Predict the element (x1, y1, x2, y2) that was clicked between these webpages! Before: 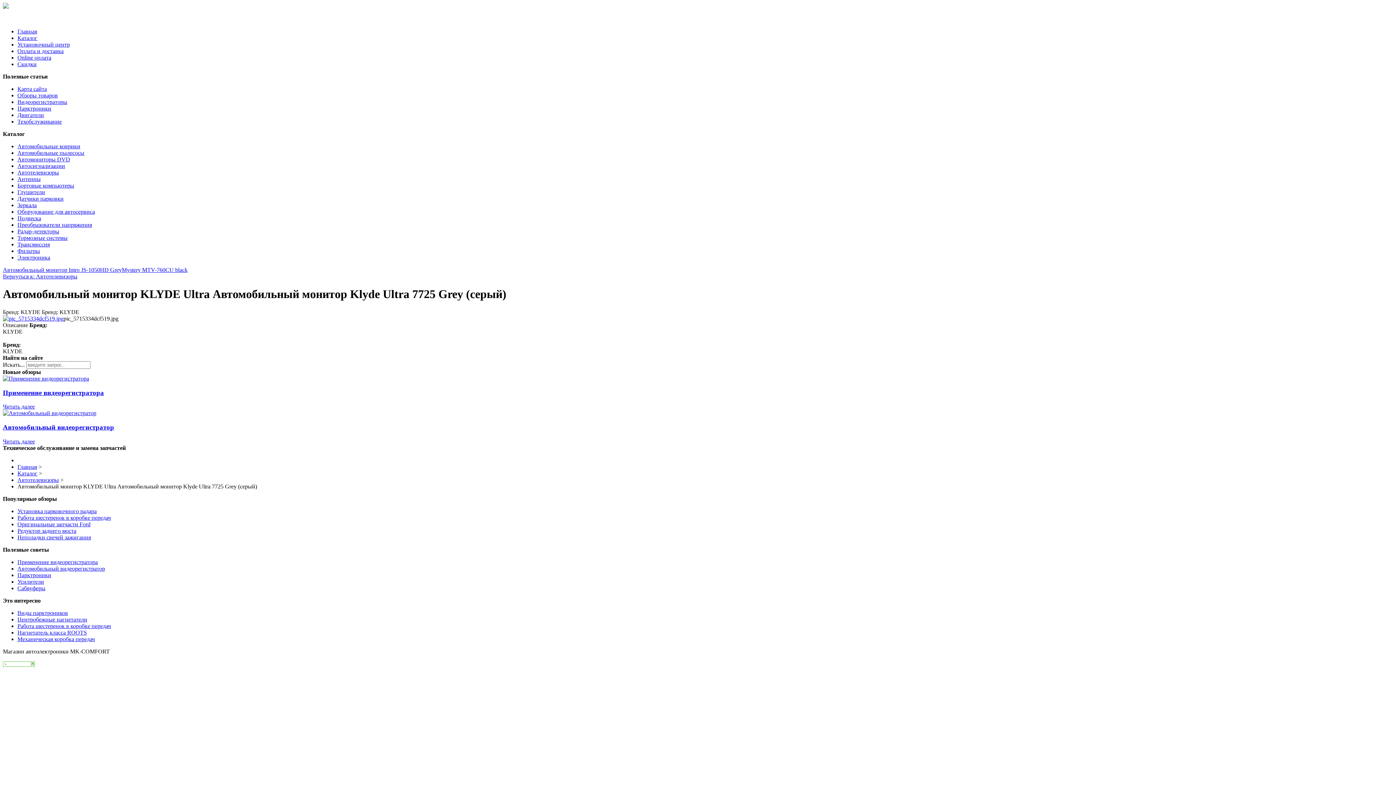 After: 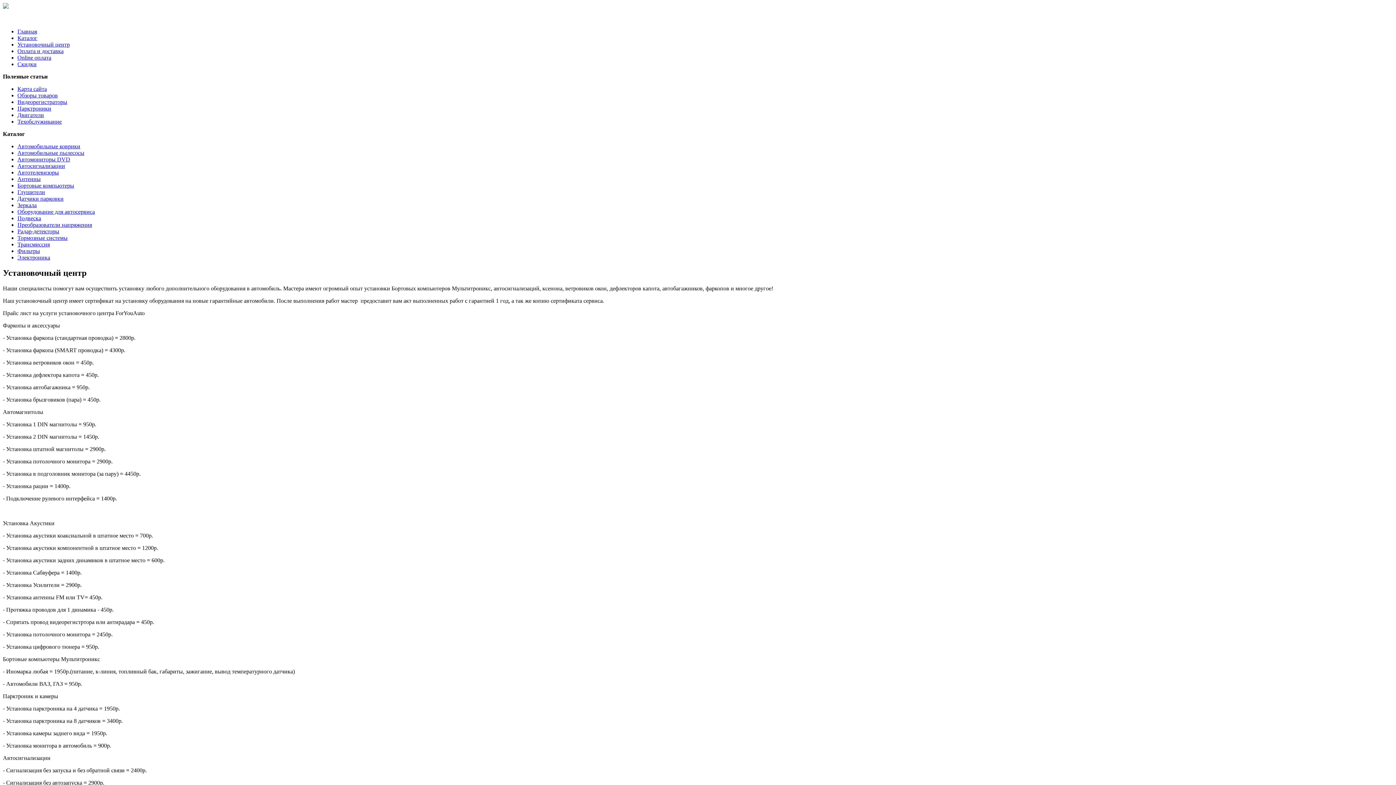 Action: bbox: (17, 41, 69, 47) label: Установочный центр